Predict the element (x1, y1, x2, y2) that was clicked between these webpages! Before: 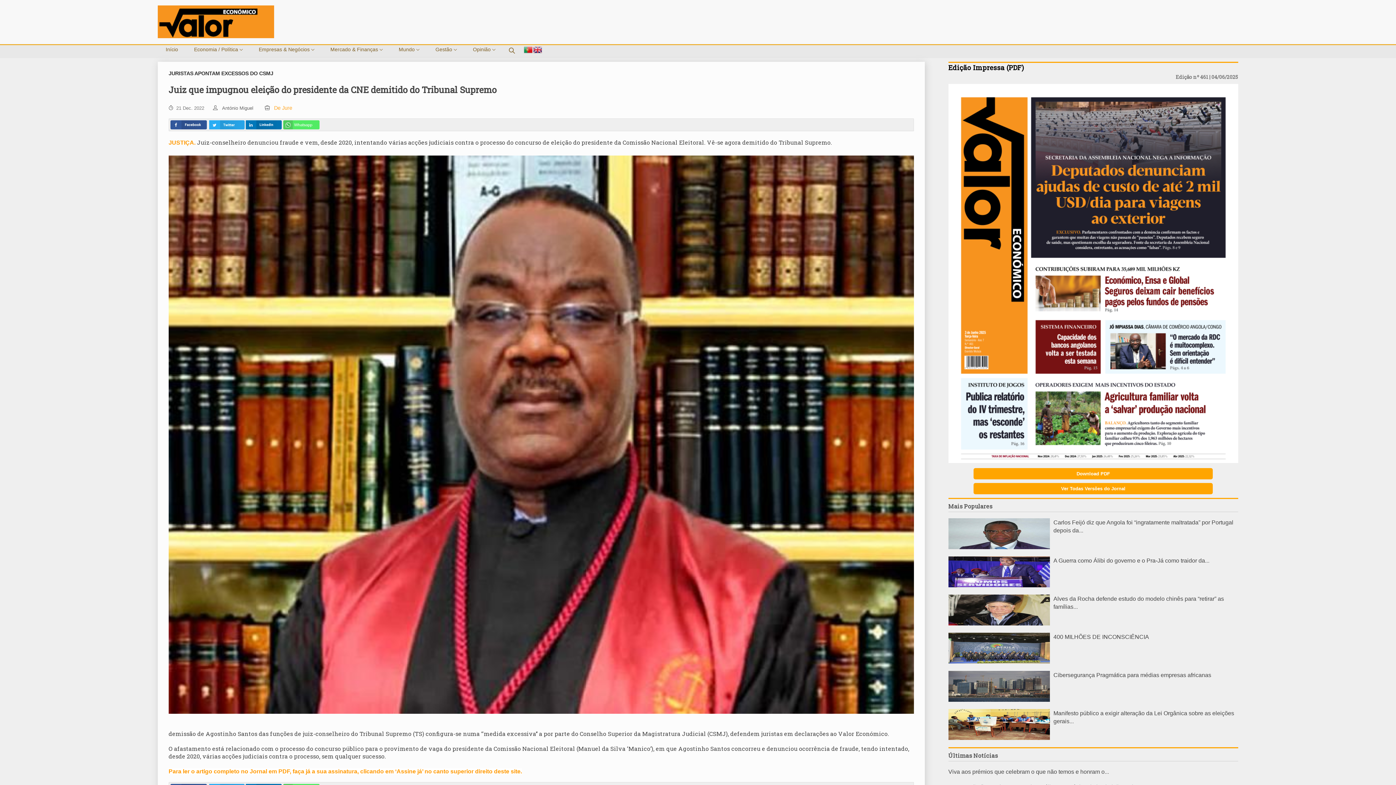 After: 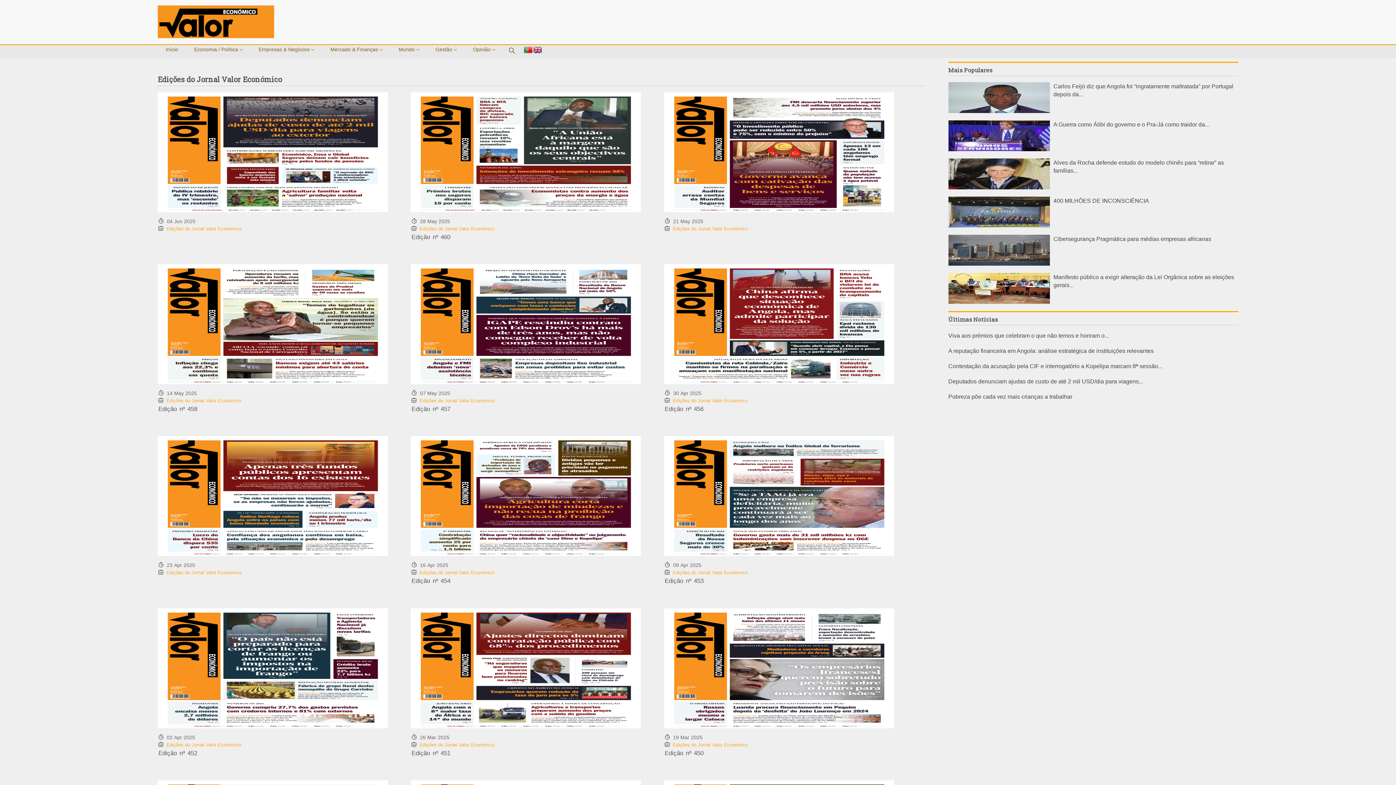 Action: bbox: (973, 483, 1213, 494) label: Ver Todas Versões do Jornal